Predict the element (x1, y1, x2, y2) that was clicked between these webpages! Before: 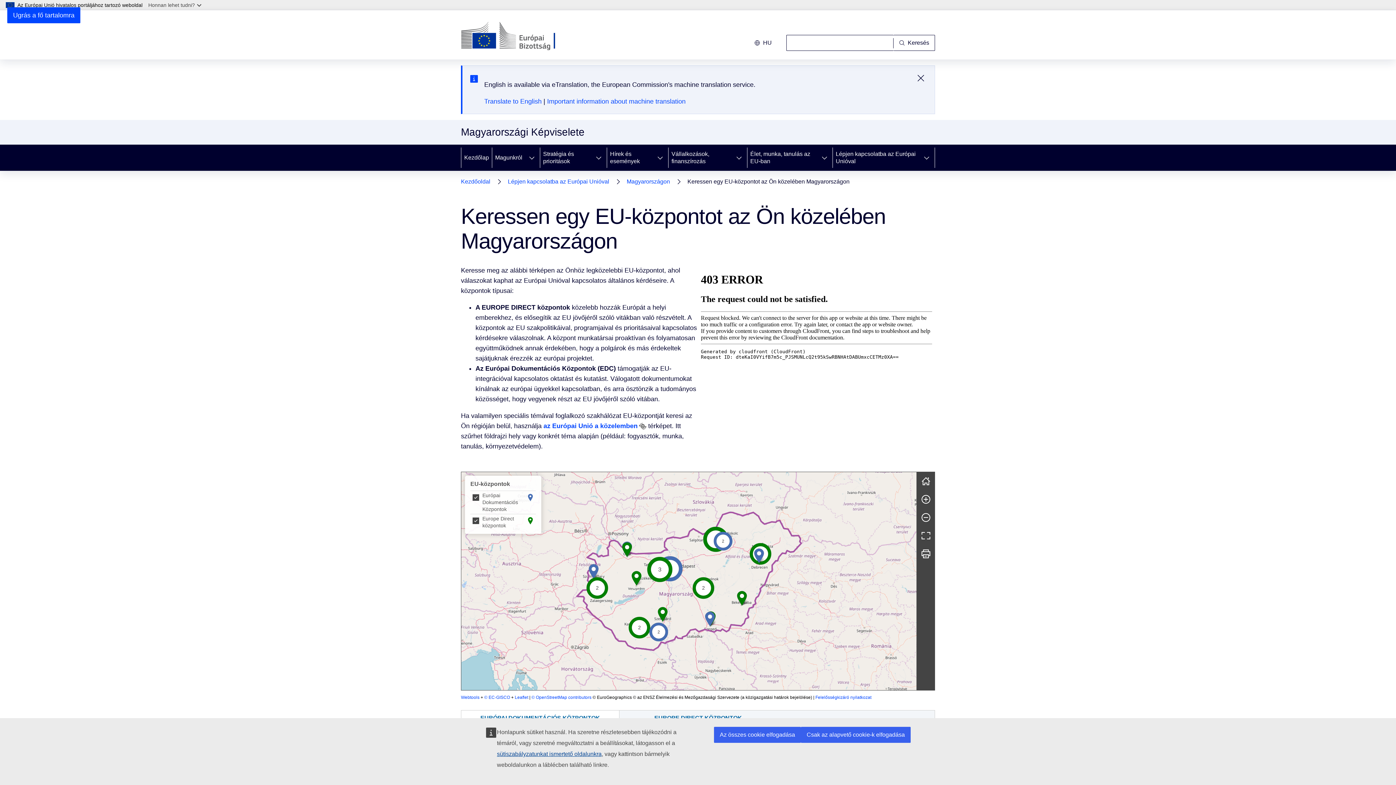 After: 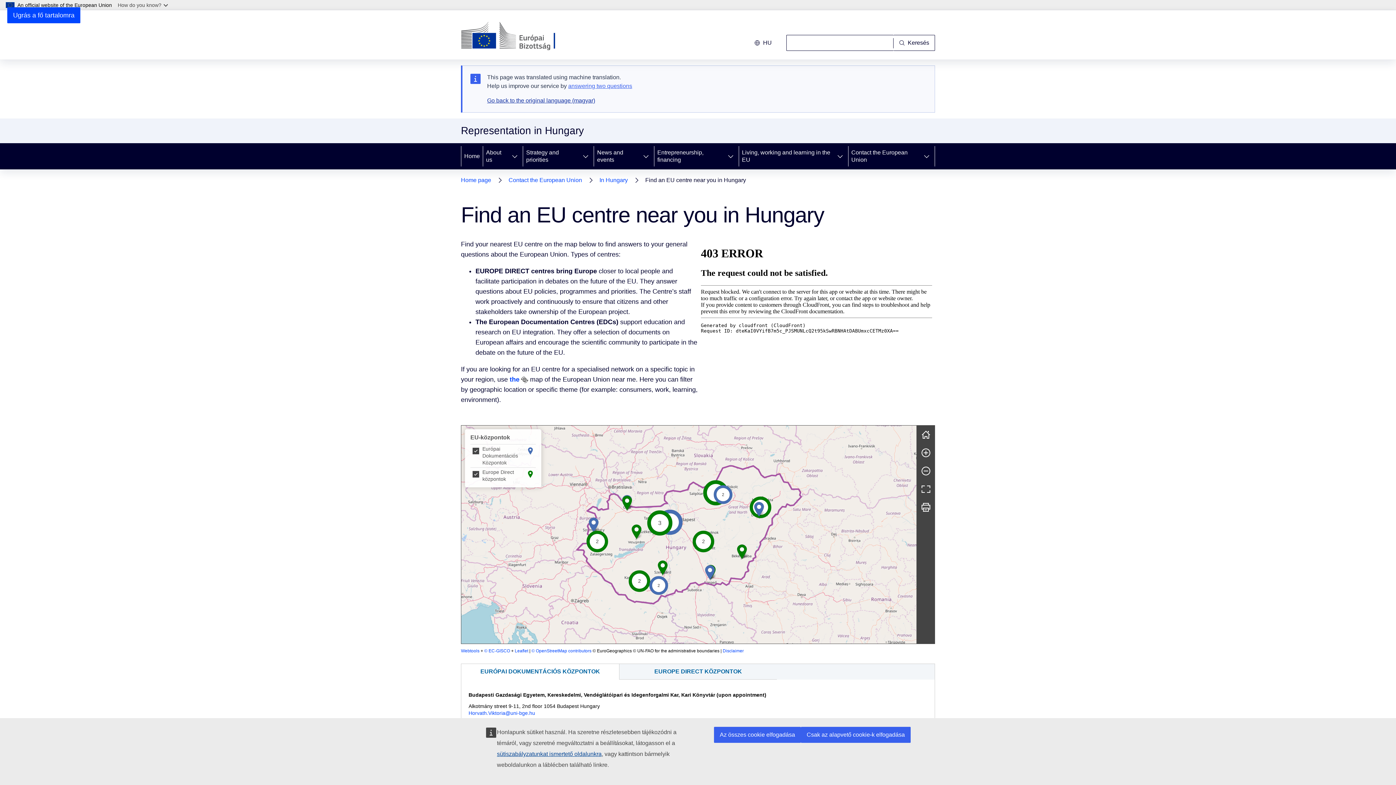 Action: bbox: (484, 97, 541, 105) label: Translate to English